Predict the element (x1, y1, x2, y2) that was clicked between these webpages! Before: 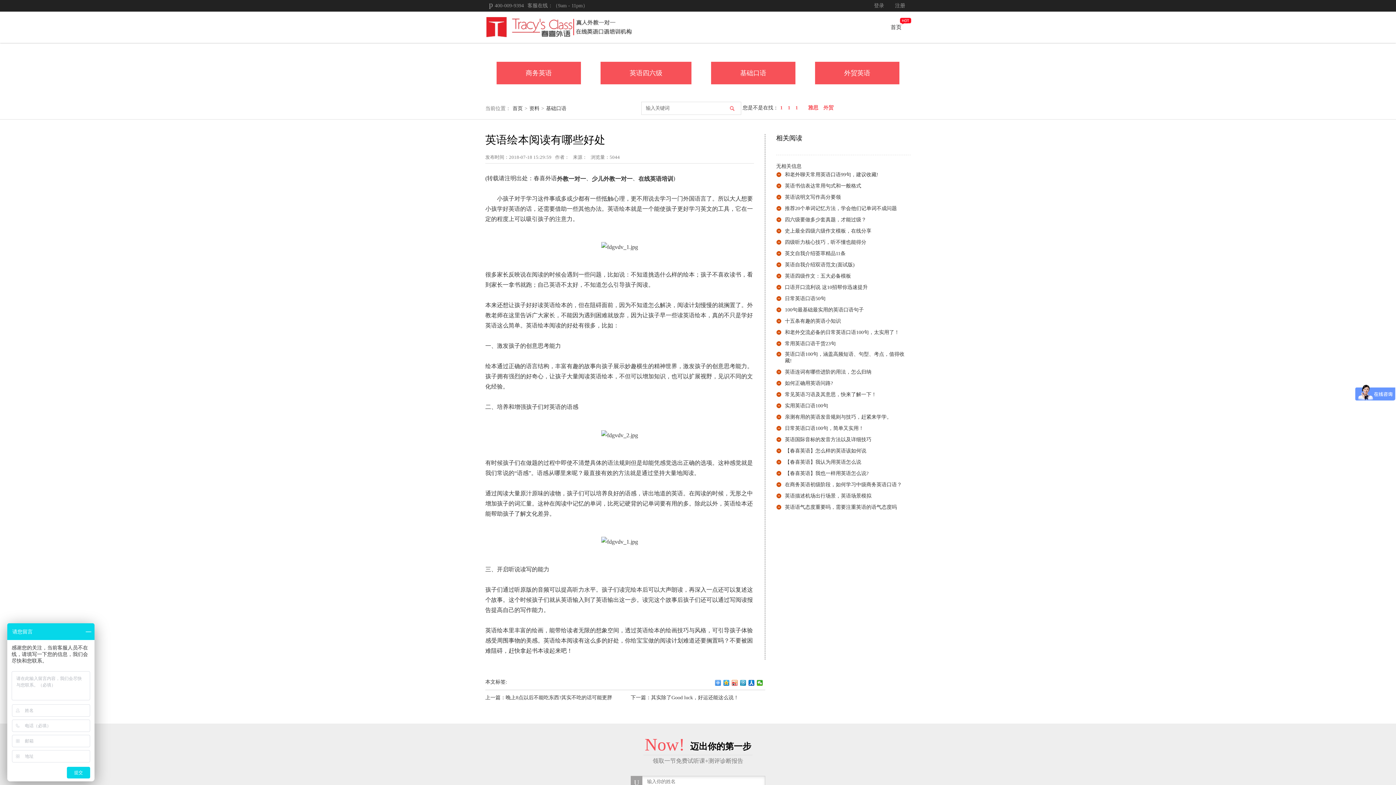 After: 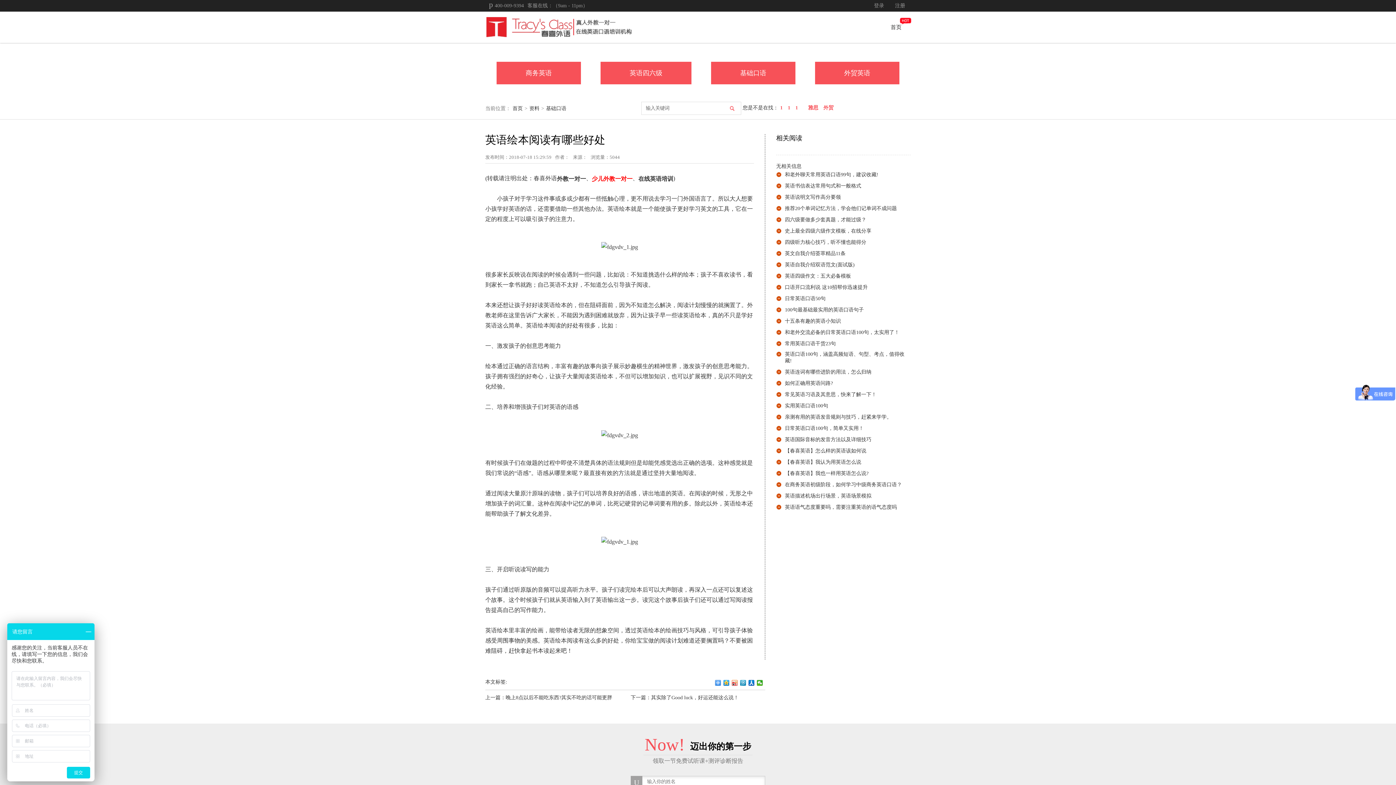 Action: label: 少儿外教一对一 bbox: (592, 175, 632, 181)